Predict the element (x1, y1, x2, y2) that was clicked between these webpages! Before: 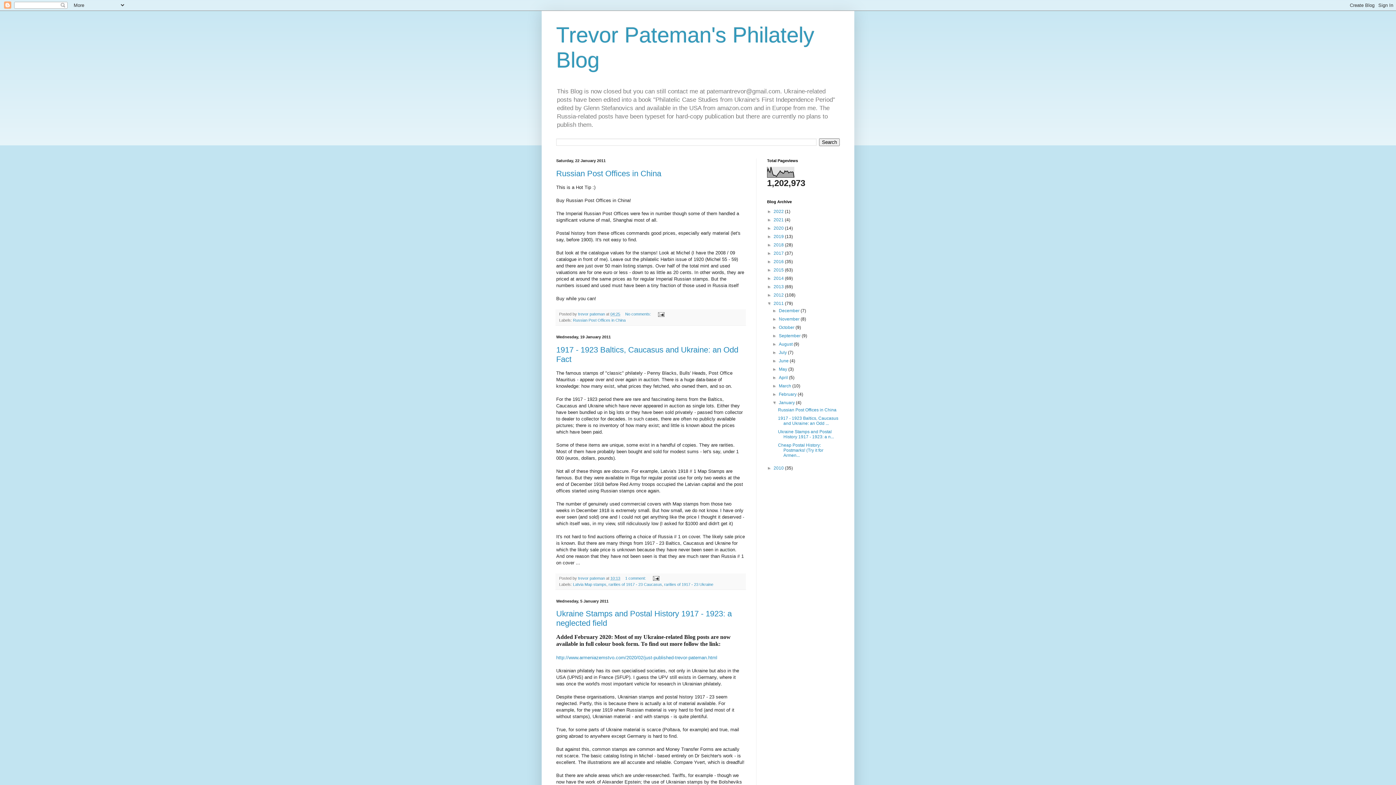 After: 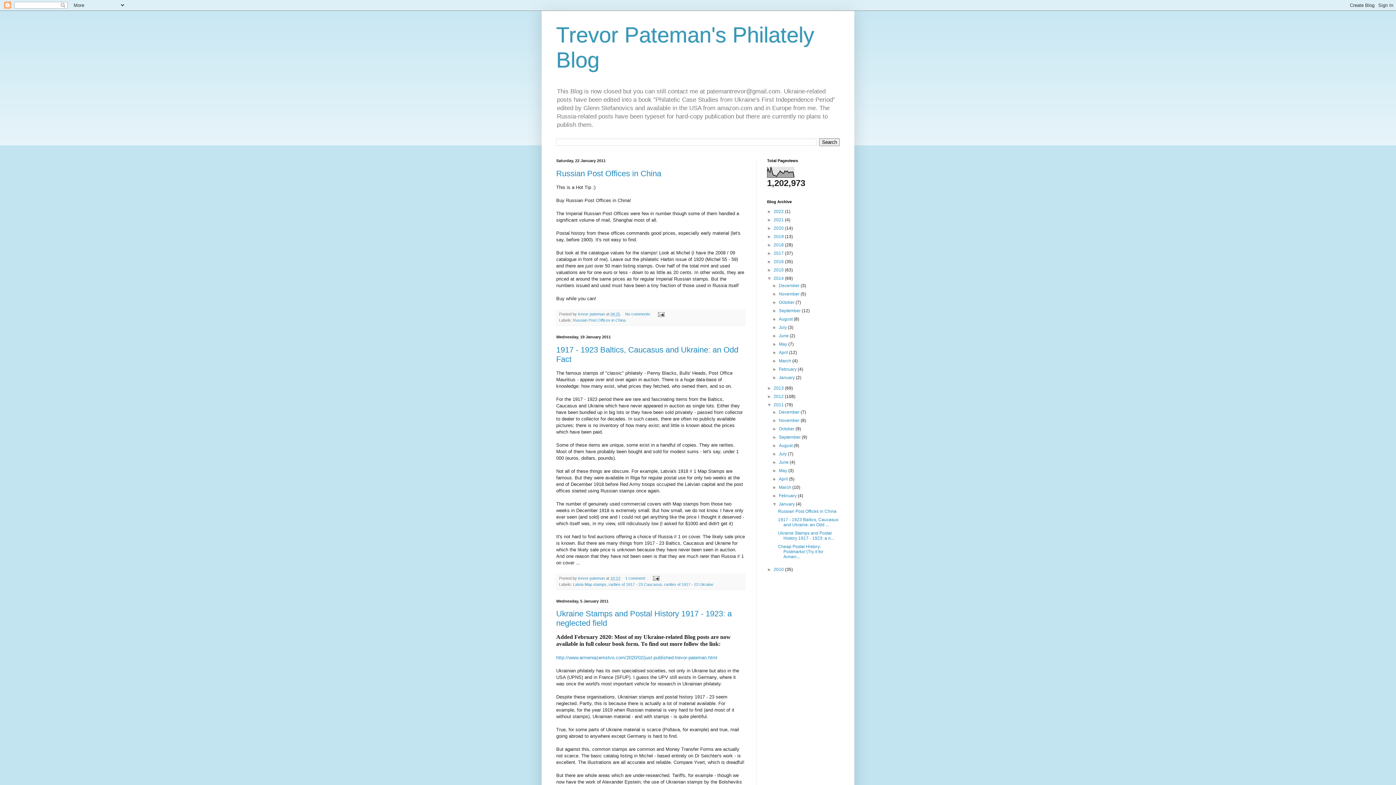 Action: label: ►   bbox: (767, 276, 773, 281)